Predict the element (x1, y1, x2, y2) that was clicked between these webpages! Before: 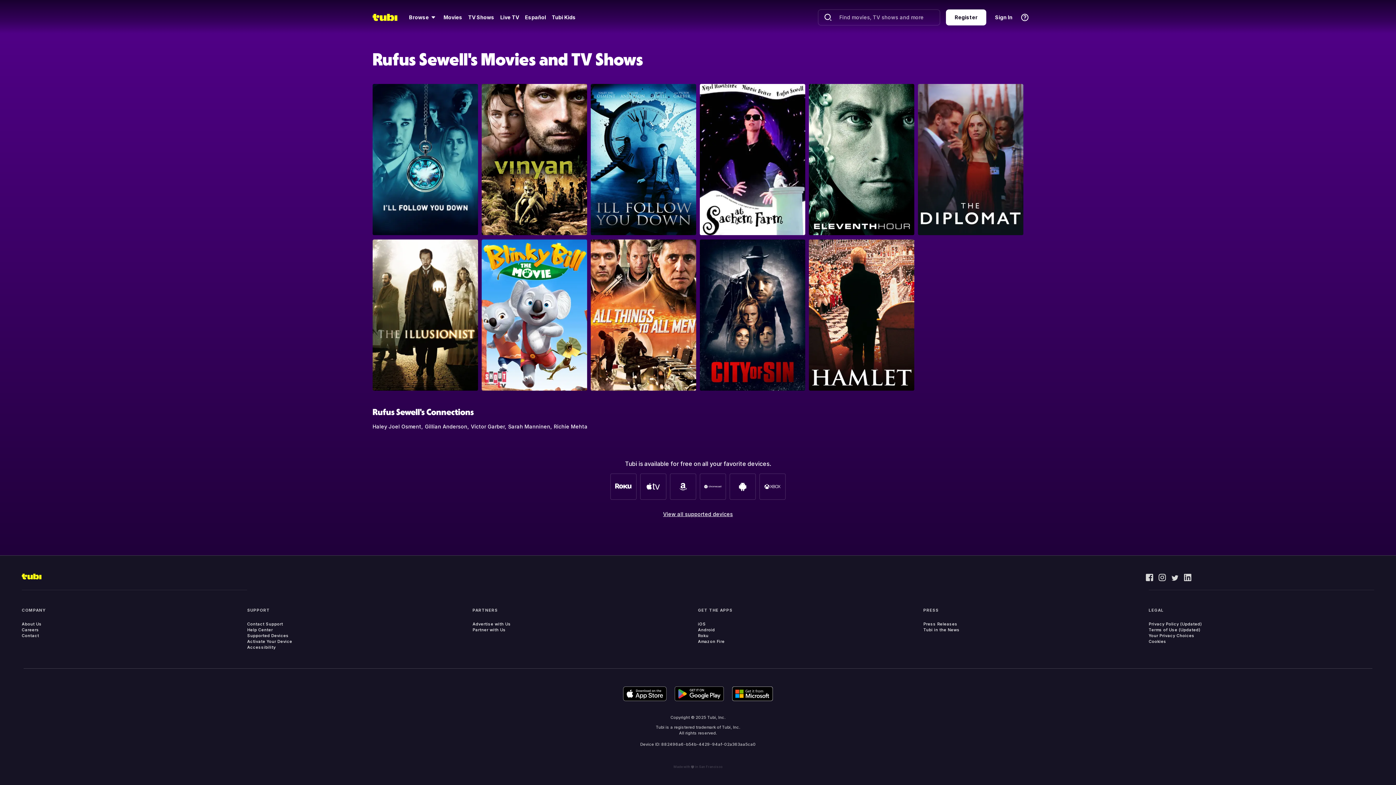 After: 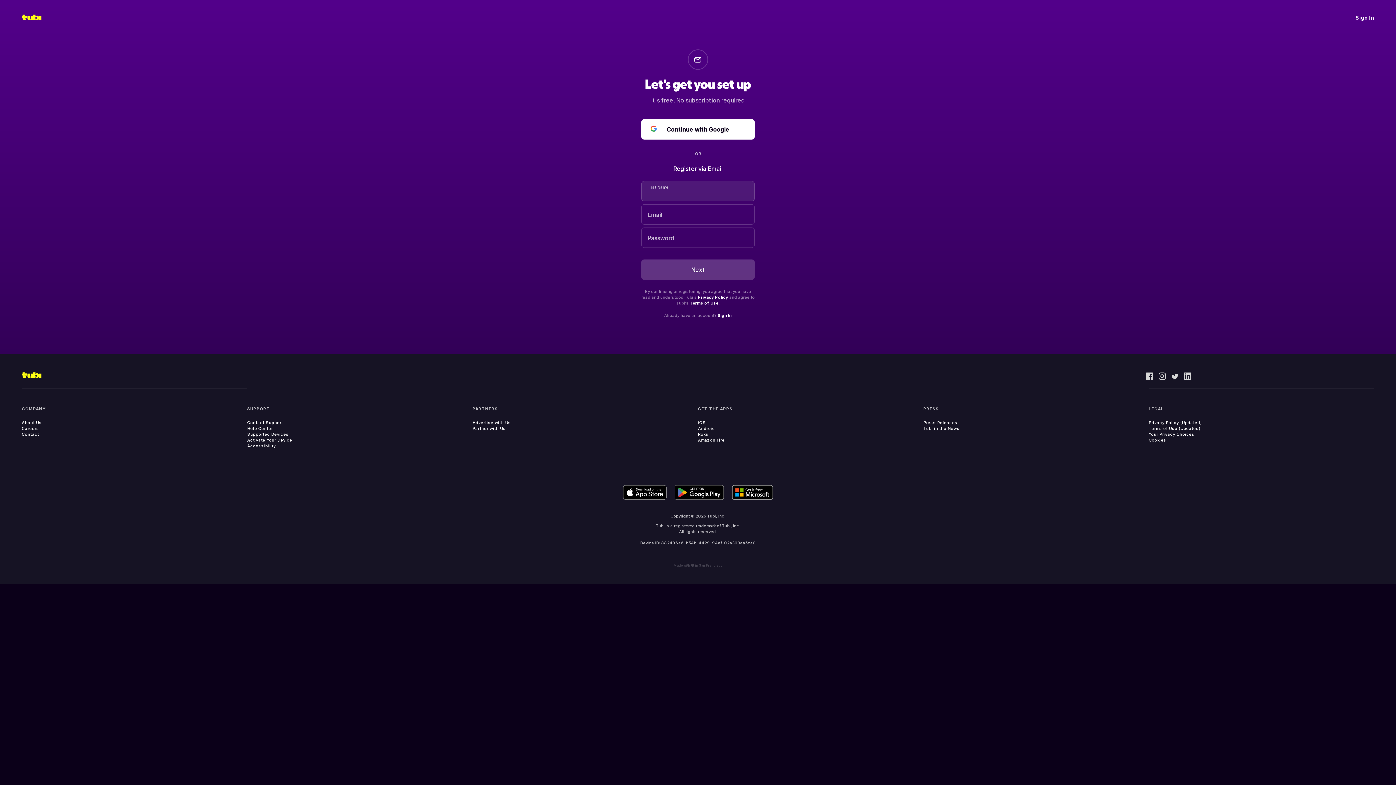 Action: label: Register bbox: (946, 9, 986, 25)